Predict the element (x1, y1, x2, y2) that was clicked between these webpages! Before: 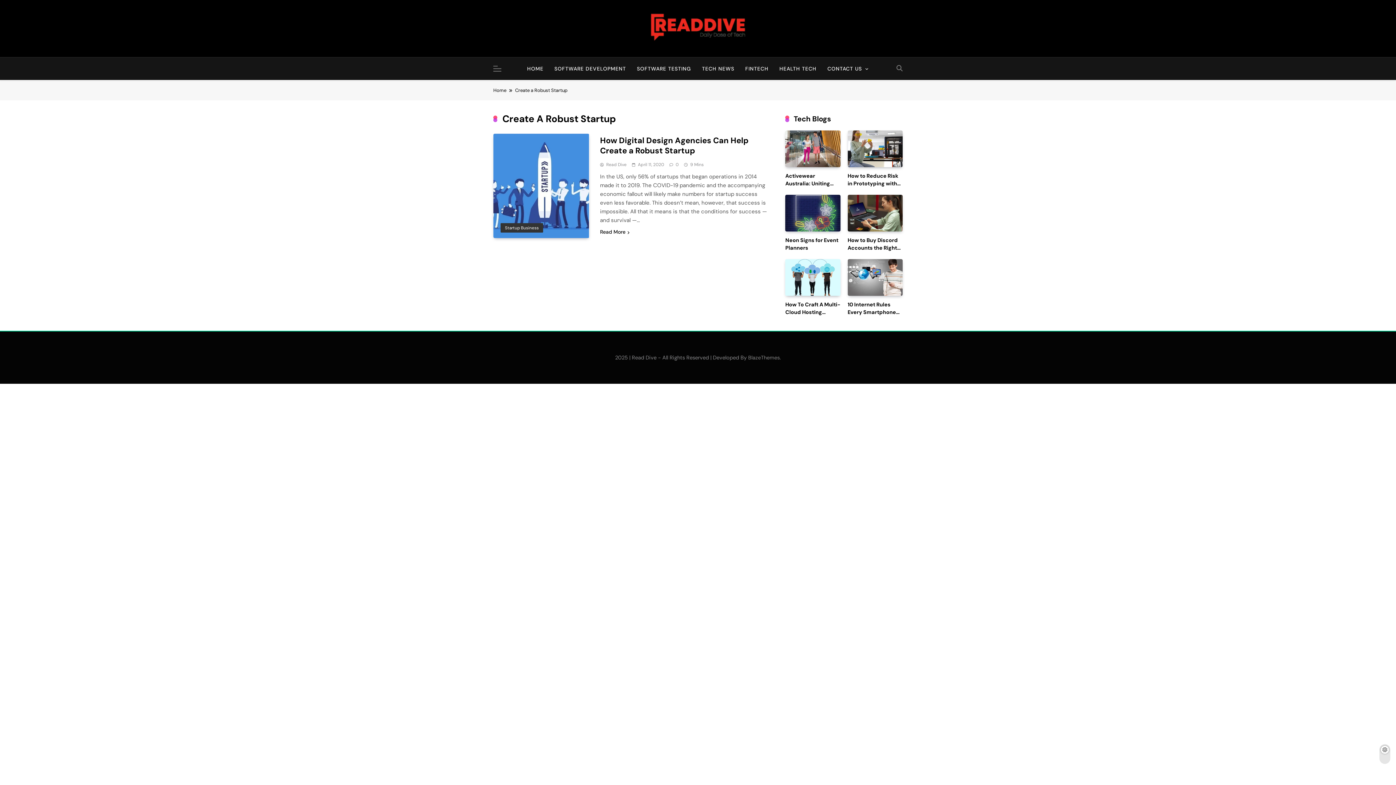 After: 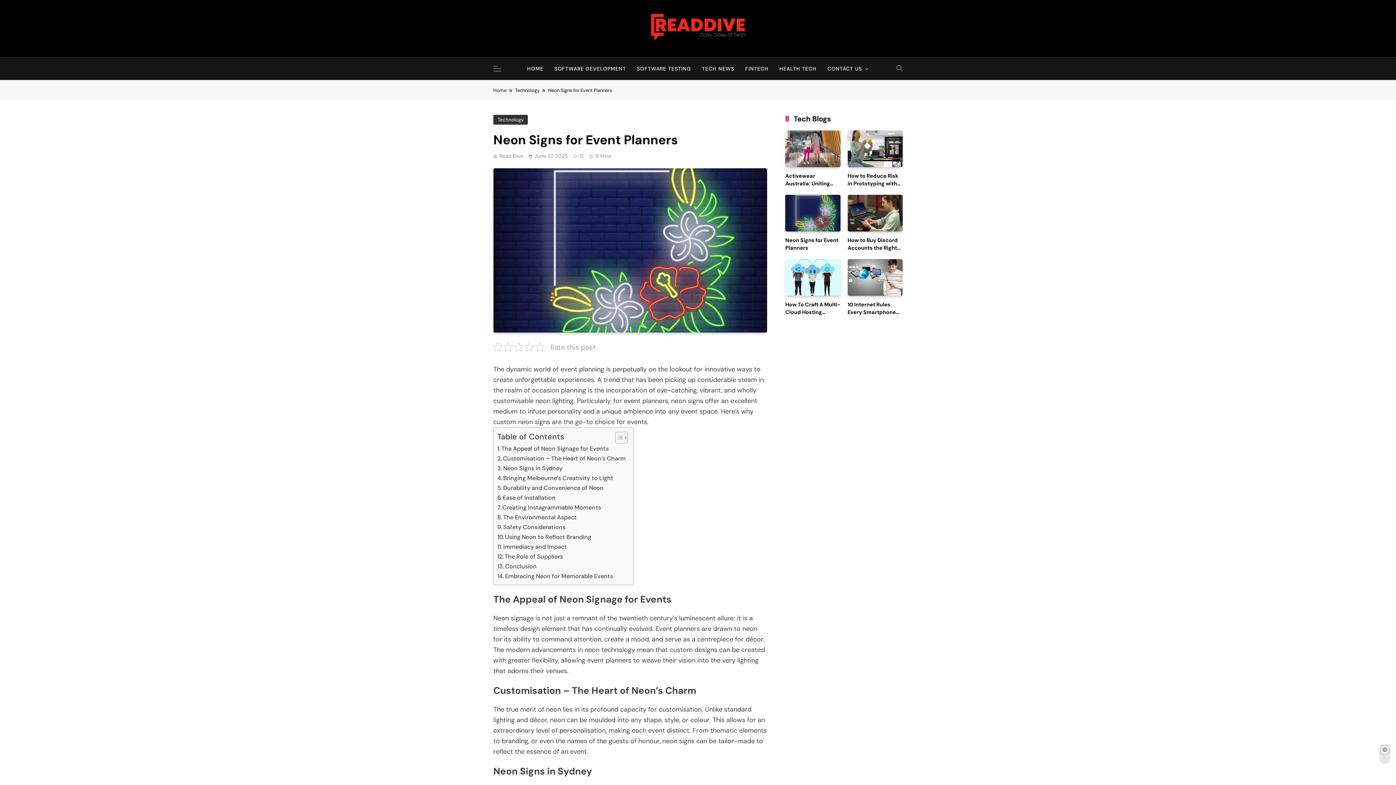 Action: bbox: (785, 194, 840, 231)